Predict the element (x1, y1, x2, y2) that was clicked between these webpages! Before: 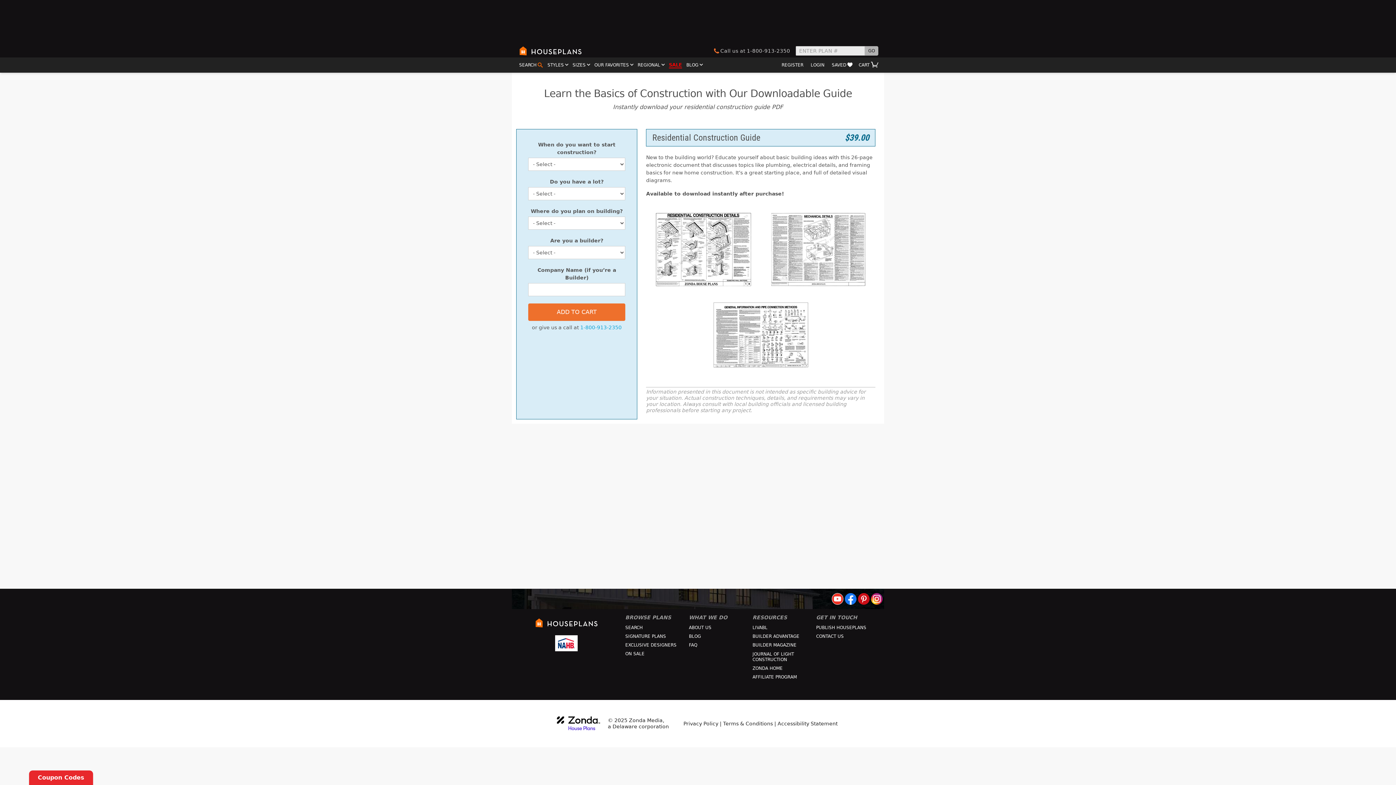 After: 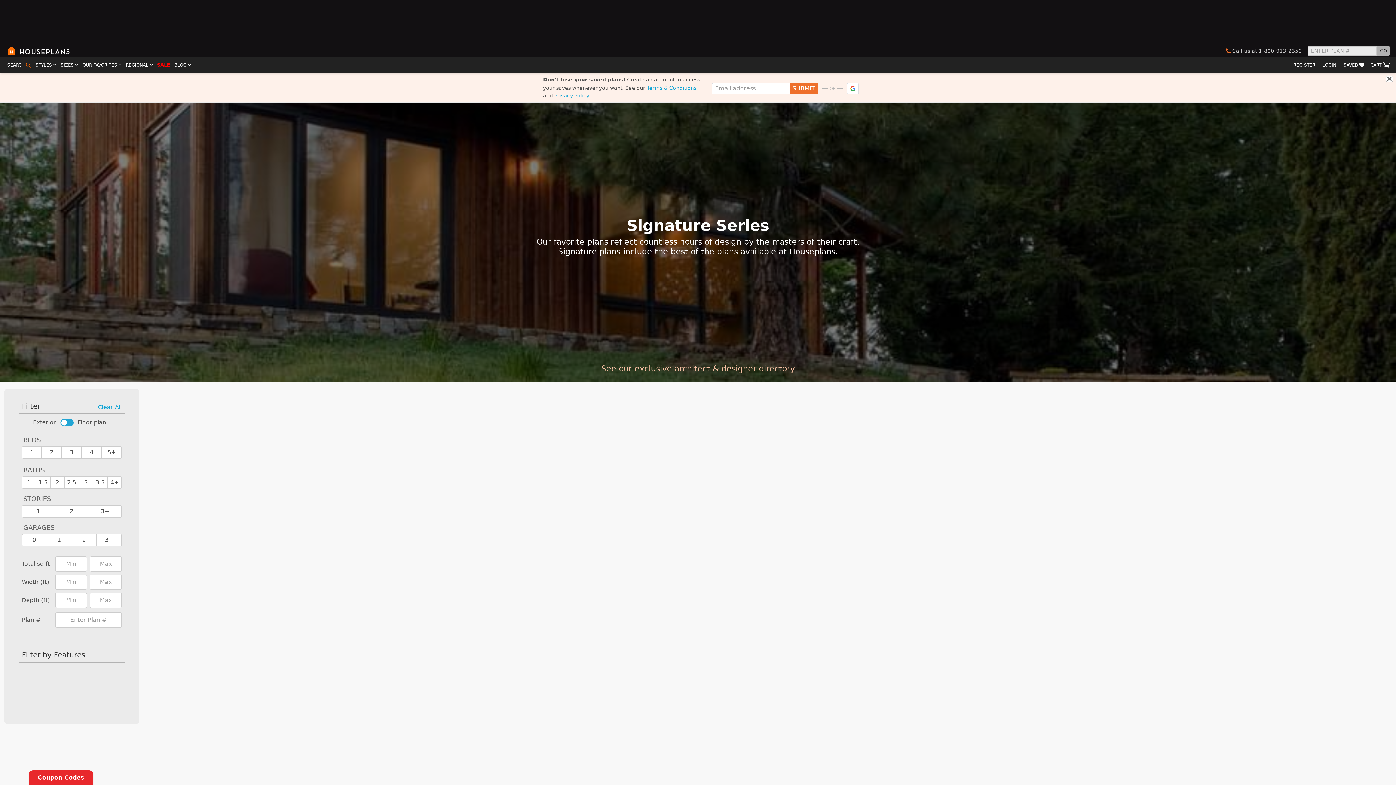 Action: label: SIGNATURE PLANS bbox: (625, 634, 666, 639)